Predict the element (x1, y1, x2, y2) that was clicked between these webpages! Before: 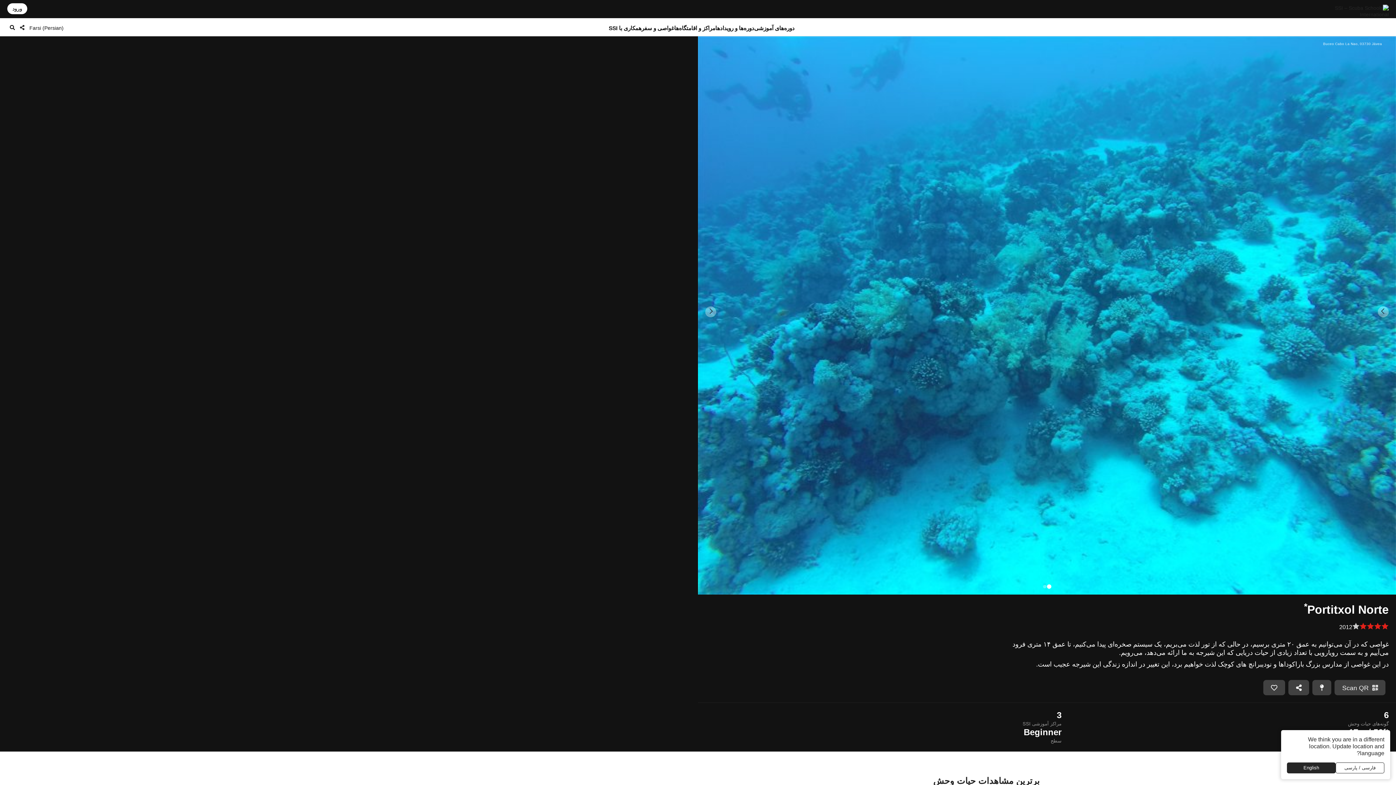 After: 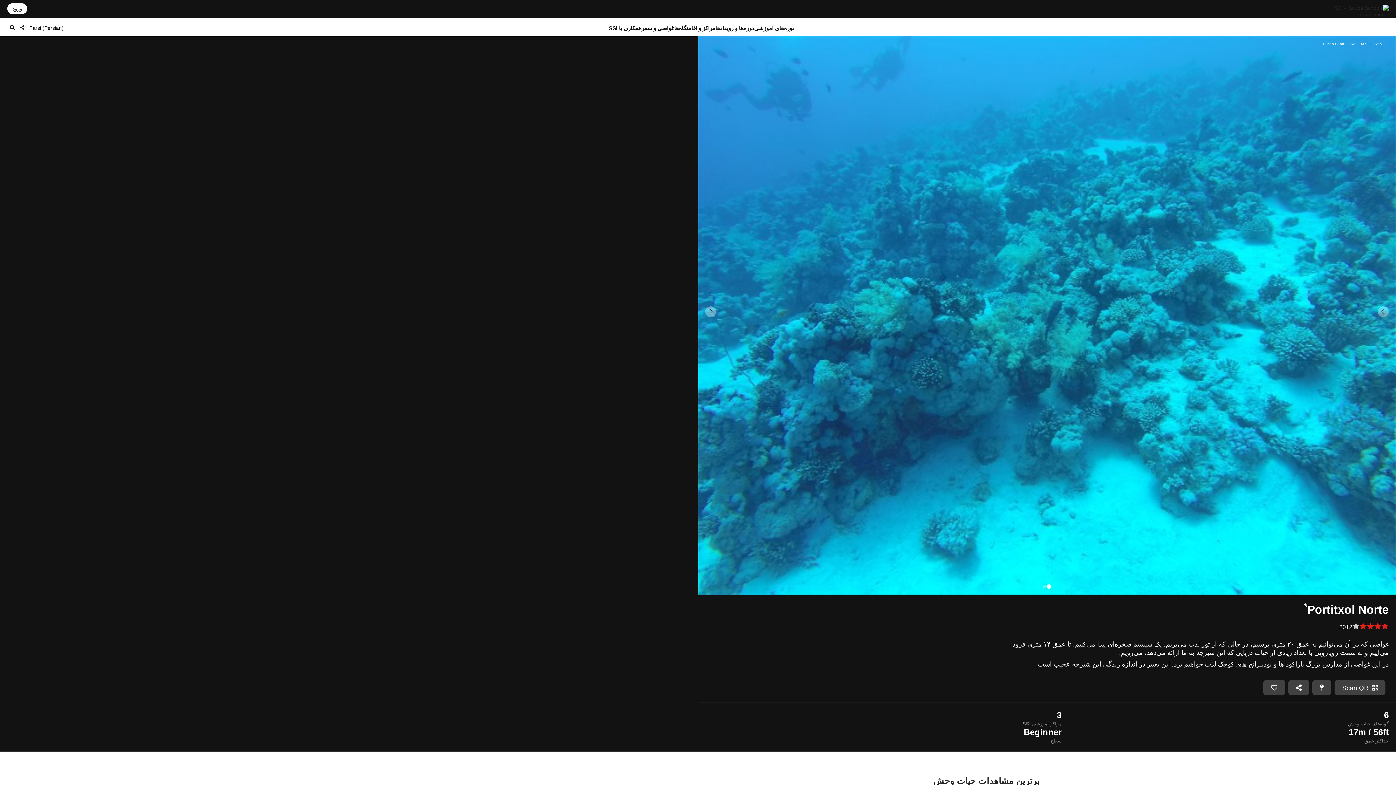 Action: bbox: (1336, 762, 1384, 773) label: فارسی / پارسی